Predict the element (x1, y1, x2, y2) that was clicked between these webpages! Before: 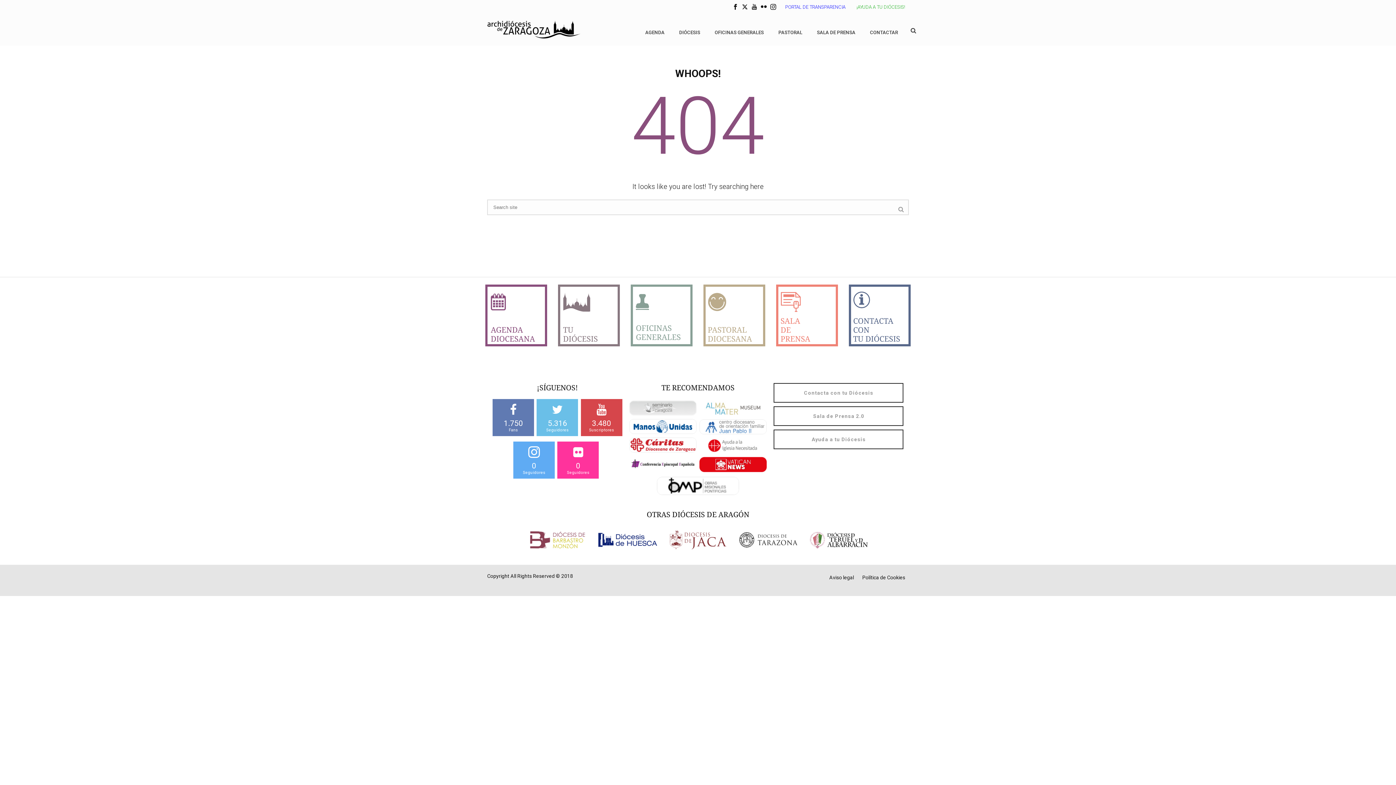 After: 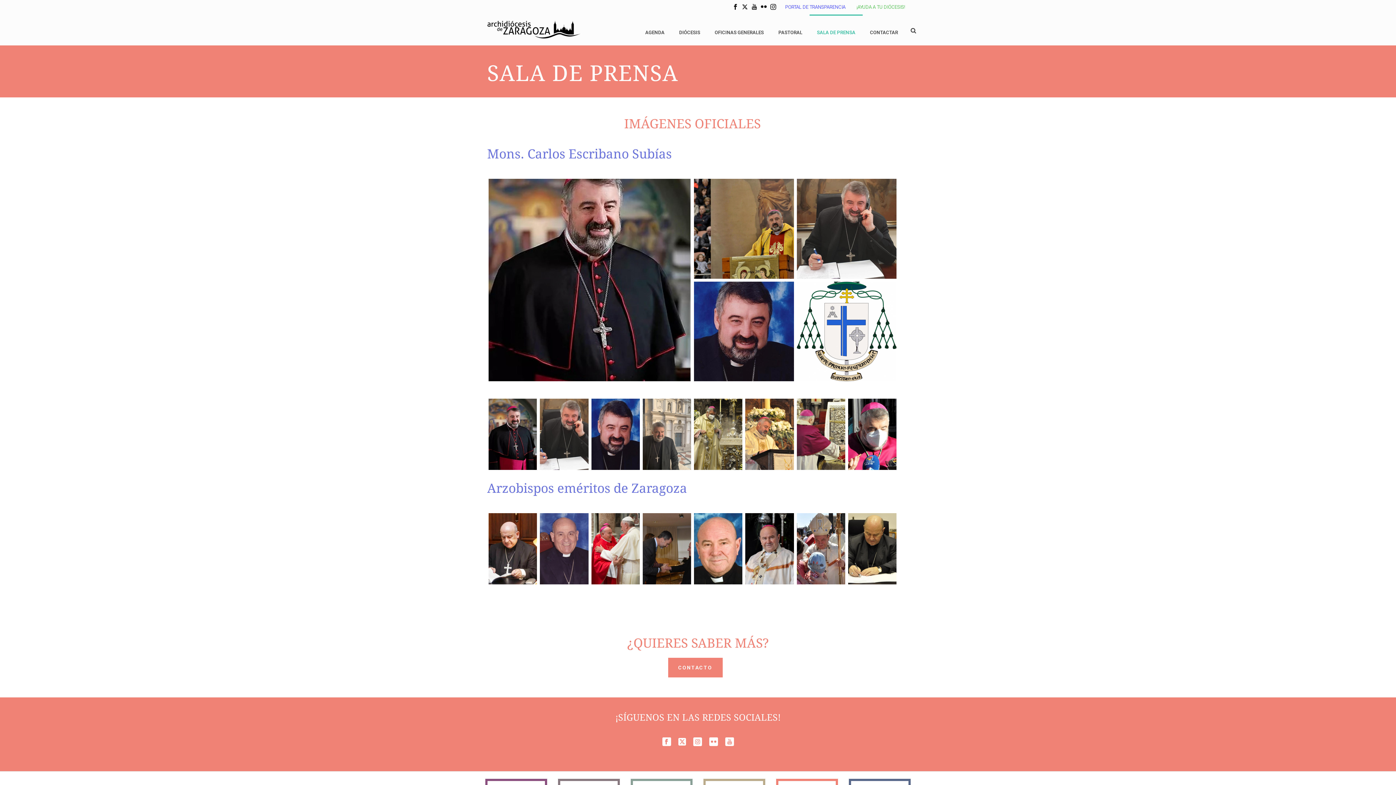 Action: bbox: (776, 341, 838, 347)